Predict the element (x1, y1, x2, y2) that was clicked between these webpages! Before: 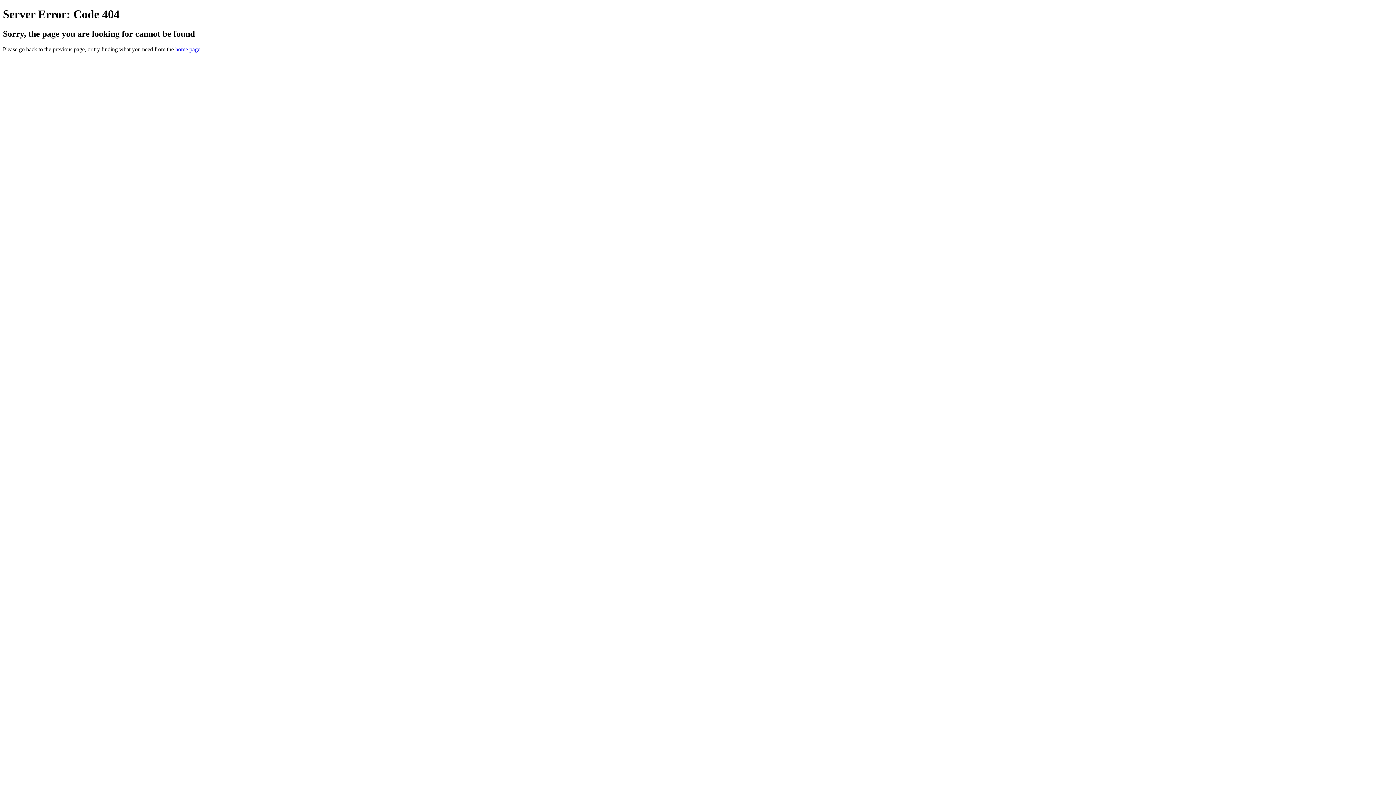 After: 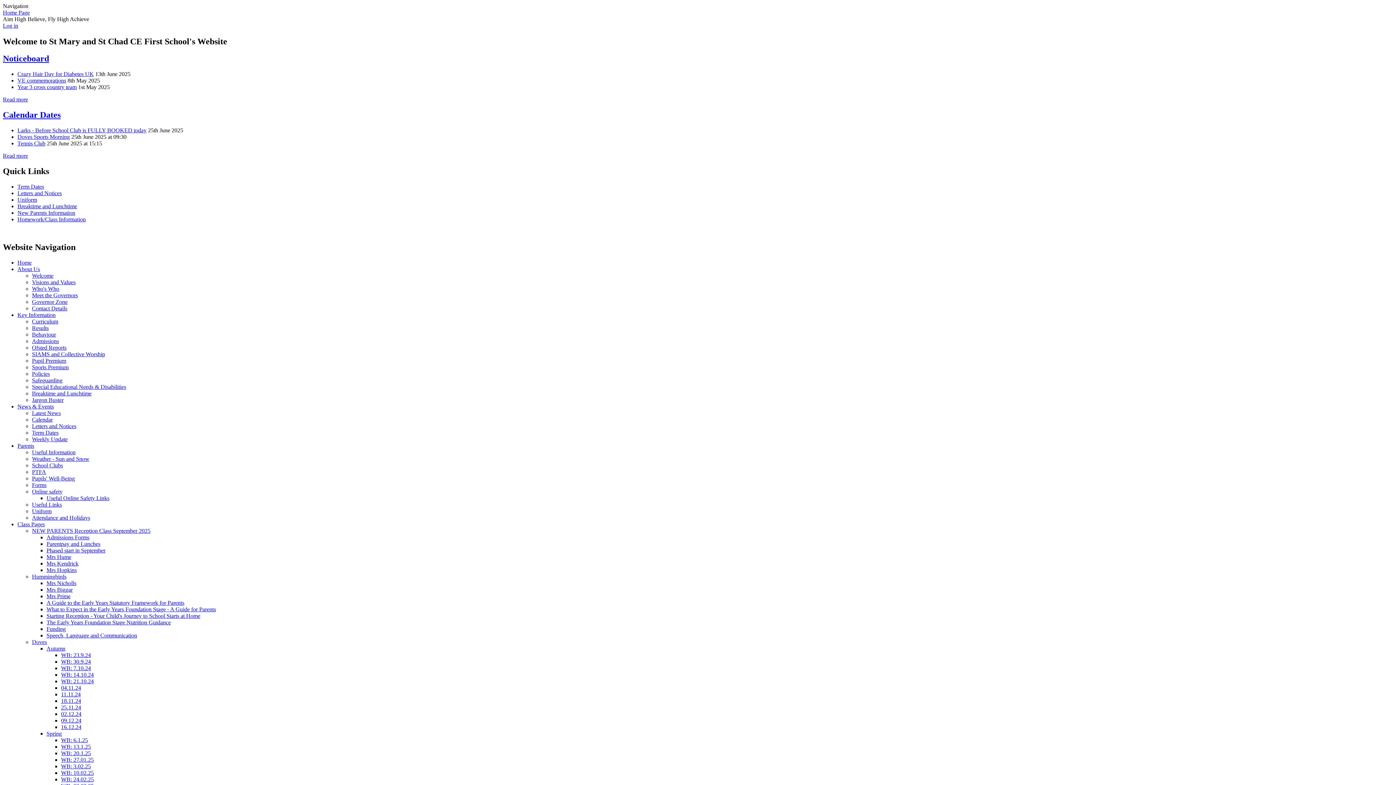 Action: label: home page bbox: (175, 46, 200, 52)